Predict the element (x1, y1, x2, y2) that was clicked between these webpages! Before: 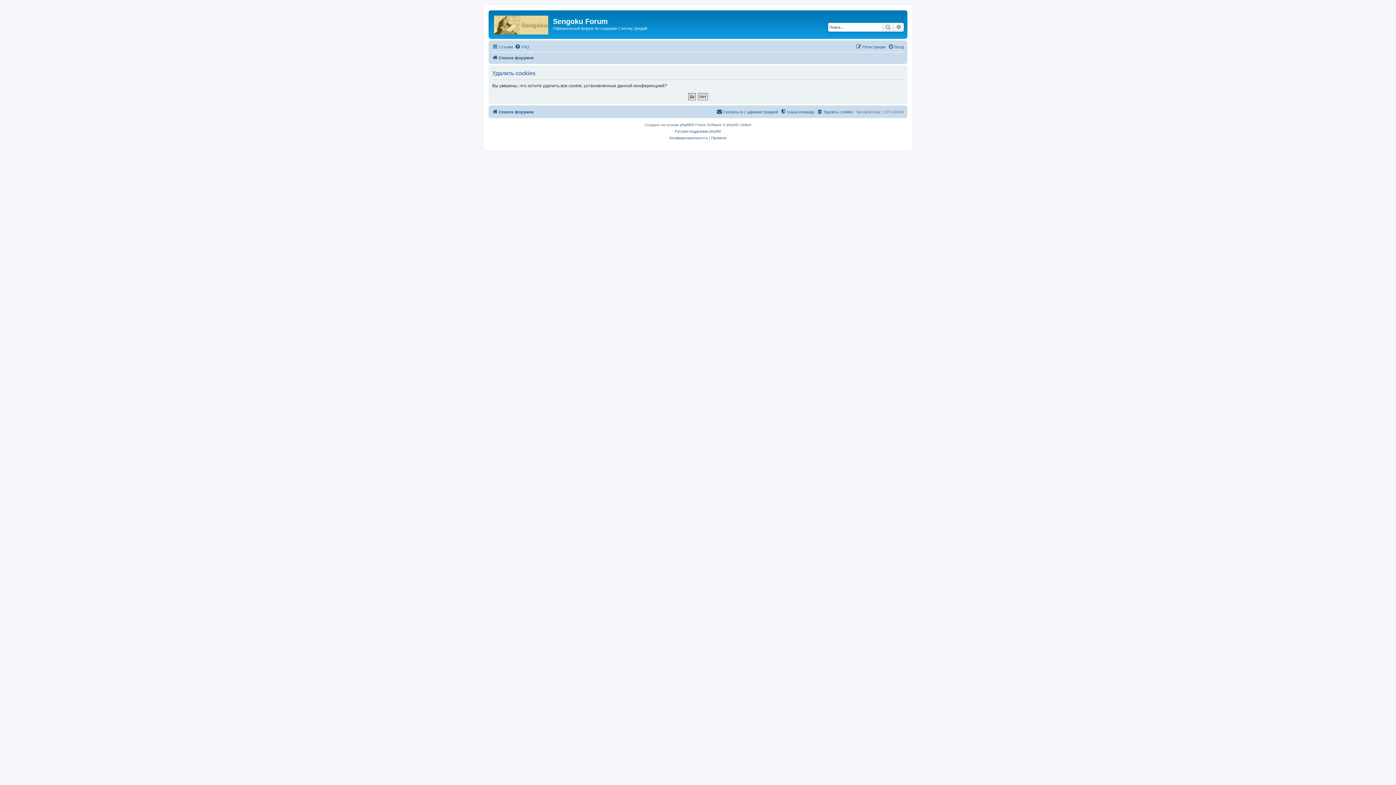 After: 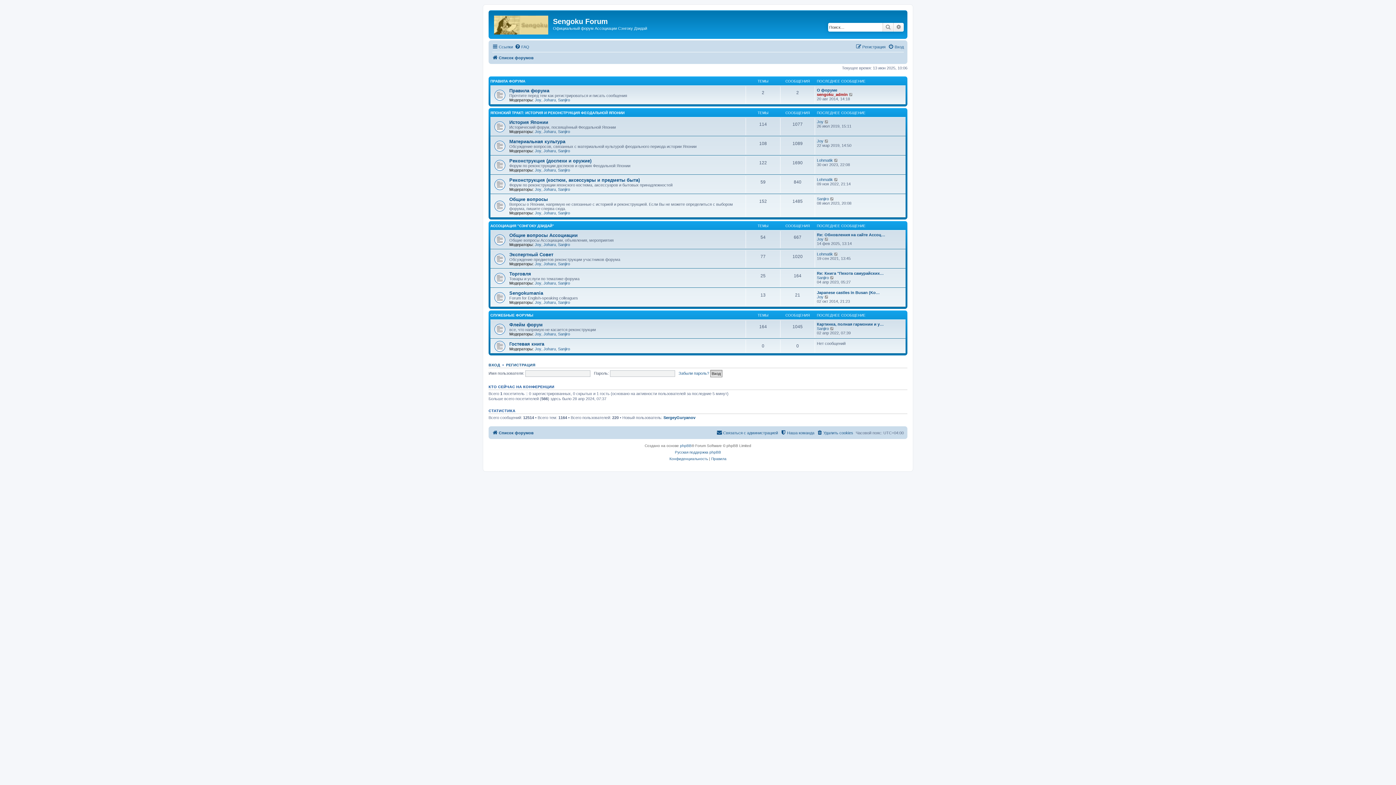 Action: bbox: (490, 12, 553, 35)